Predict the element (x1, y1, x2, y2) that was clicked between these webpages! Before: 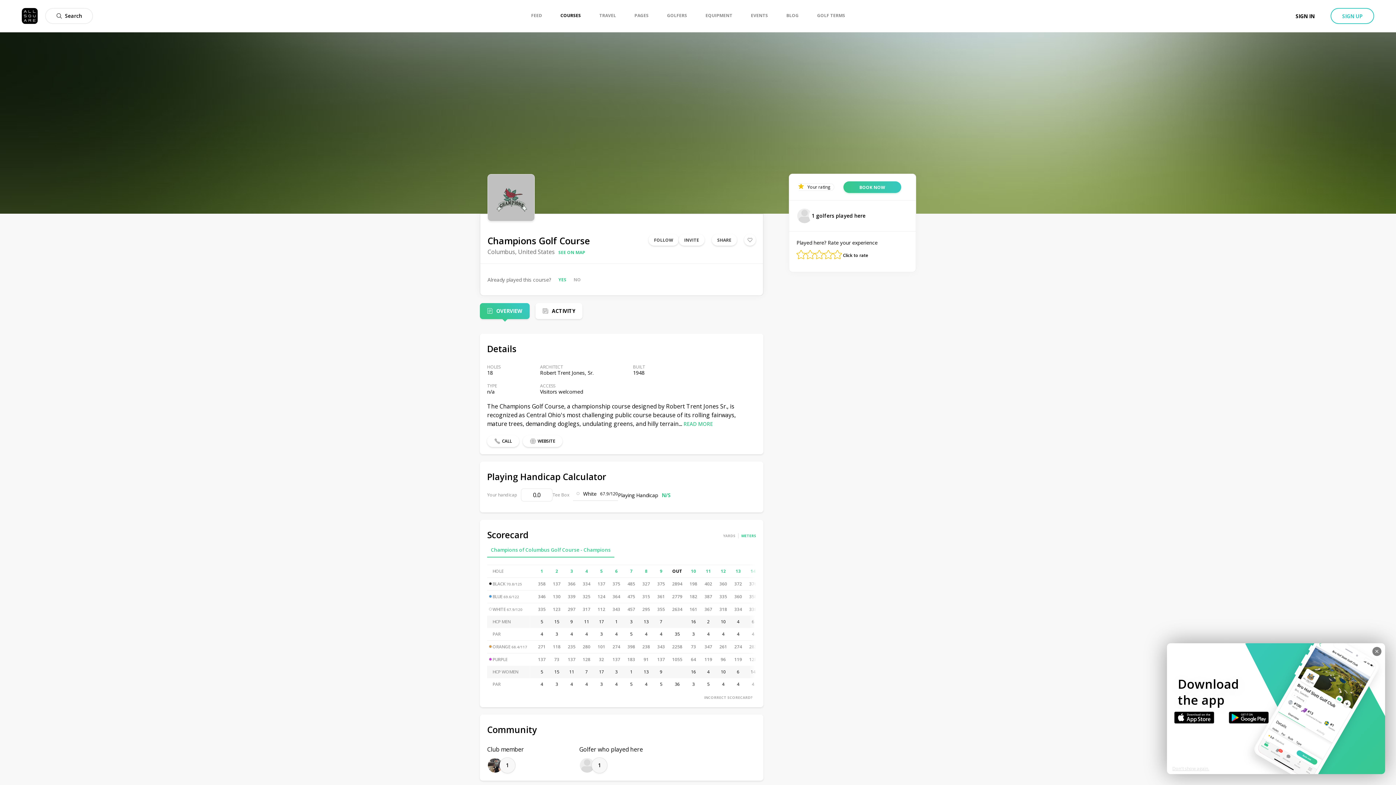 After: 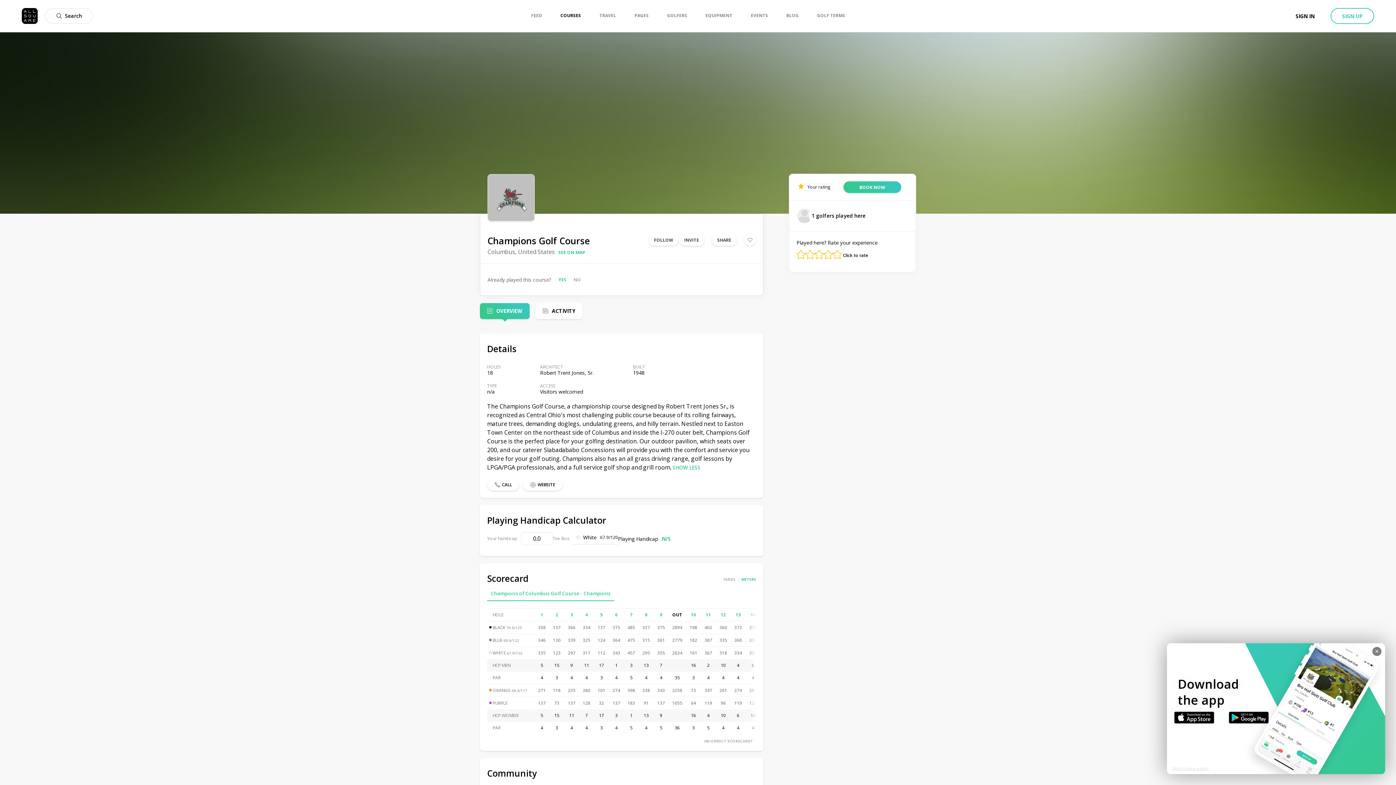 Action: bbox: (683, 420, 713, 427) label: READ MORE